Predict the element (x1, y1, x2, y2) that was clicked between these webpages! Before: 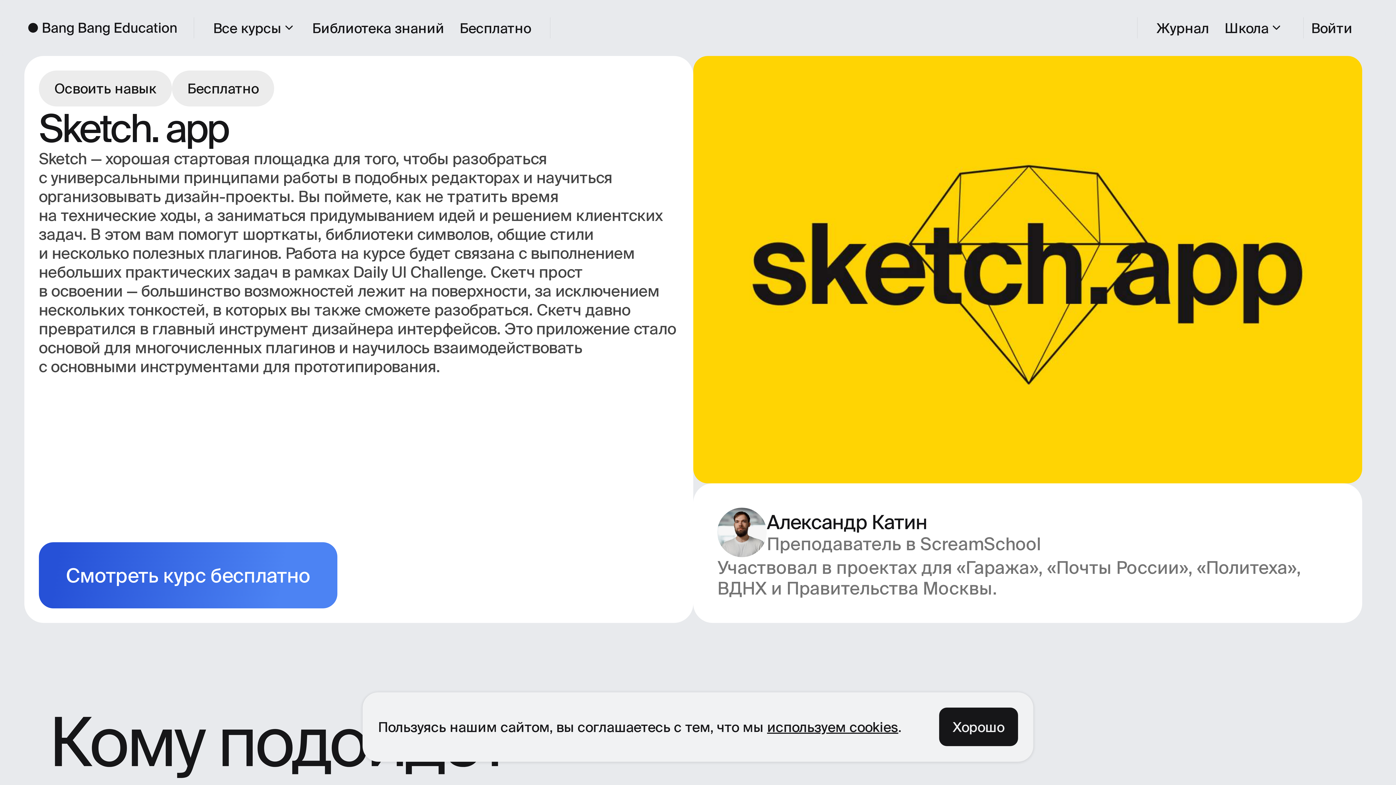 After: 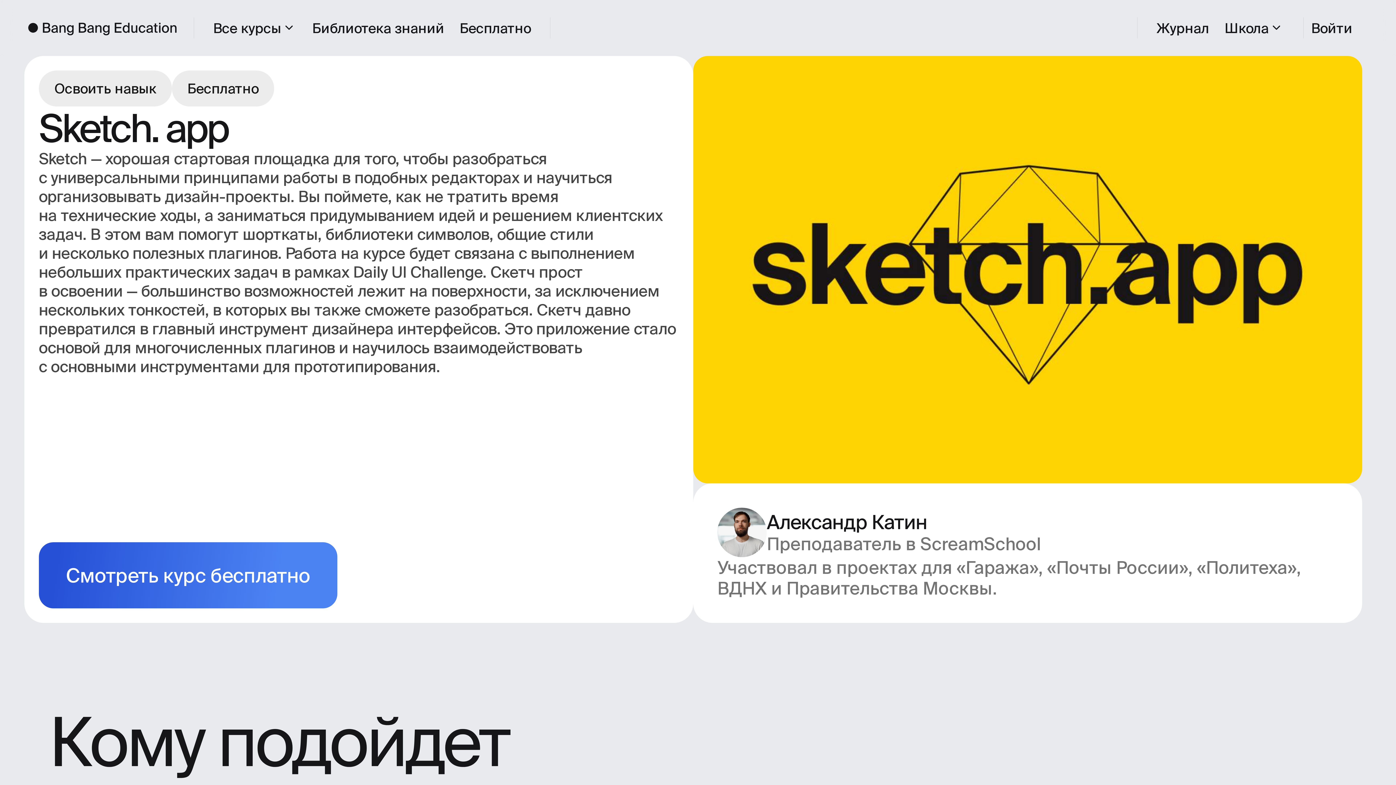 Action: bbox: (939, 708, 1018, 746) label: Хорошо